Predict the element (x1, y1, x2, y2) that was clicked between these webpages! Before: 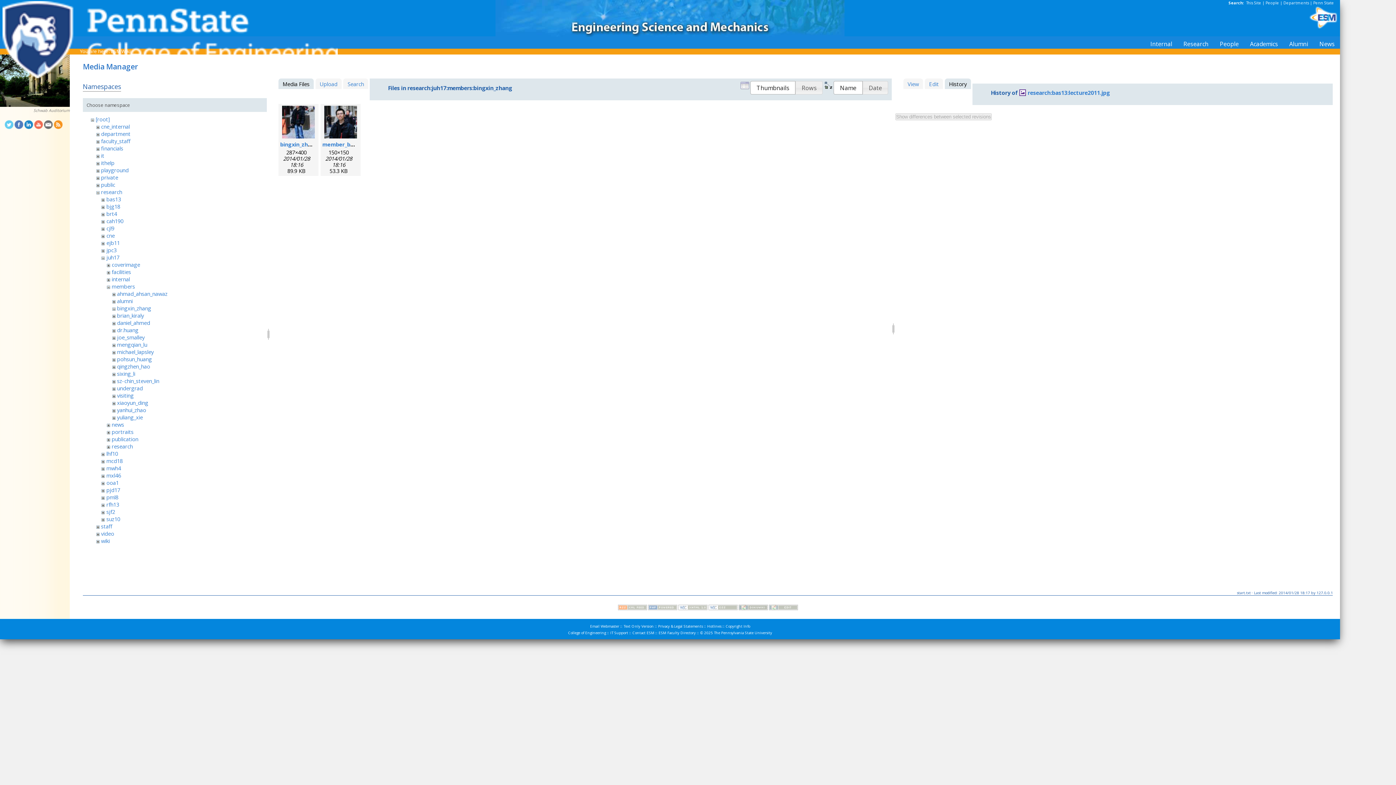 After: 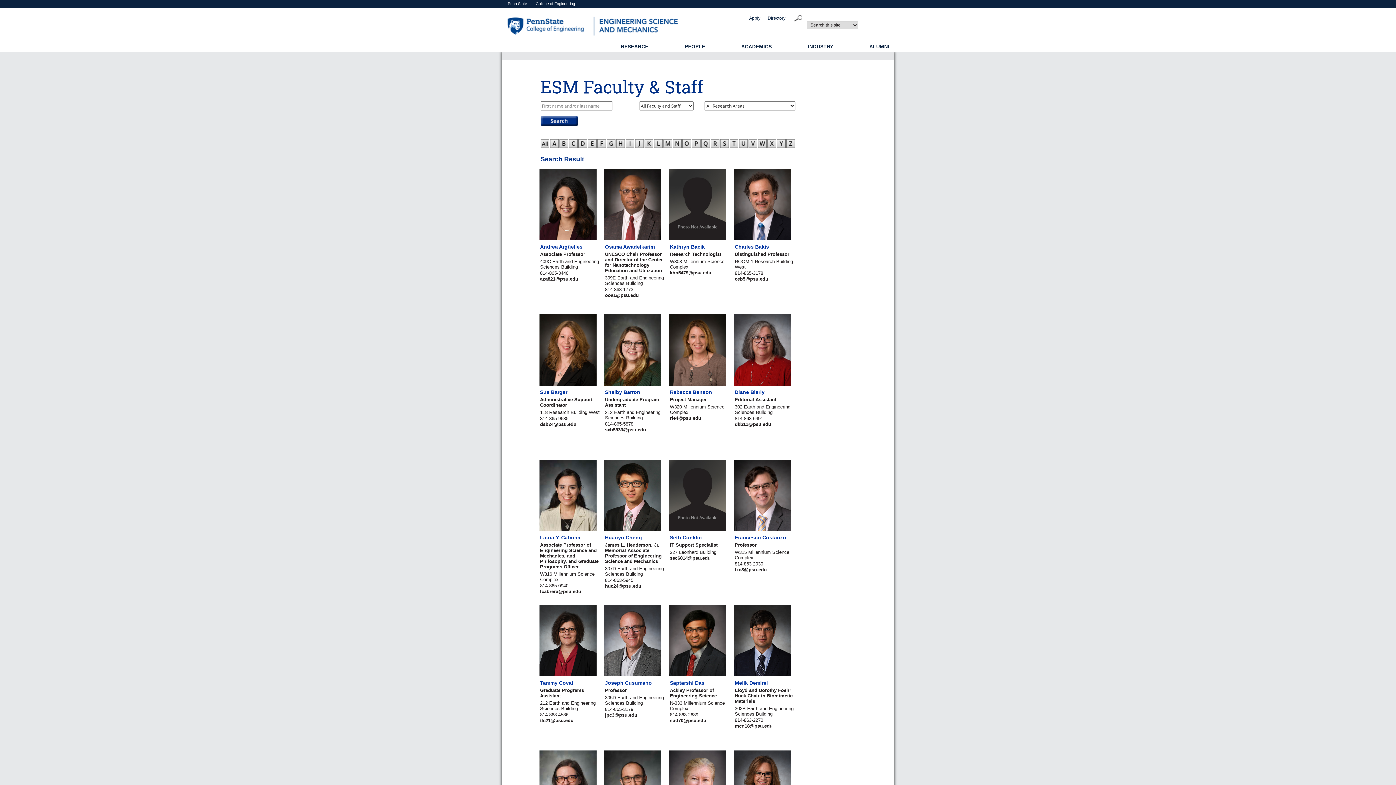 Action: label: People bbox: (1214, 38, 1244, 48)